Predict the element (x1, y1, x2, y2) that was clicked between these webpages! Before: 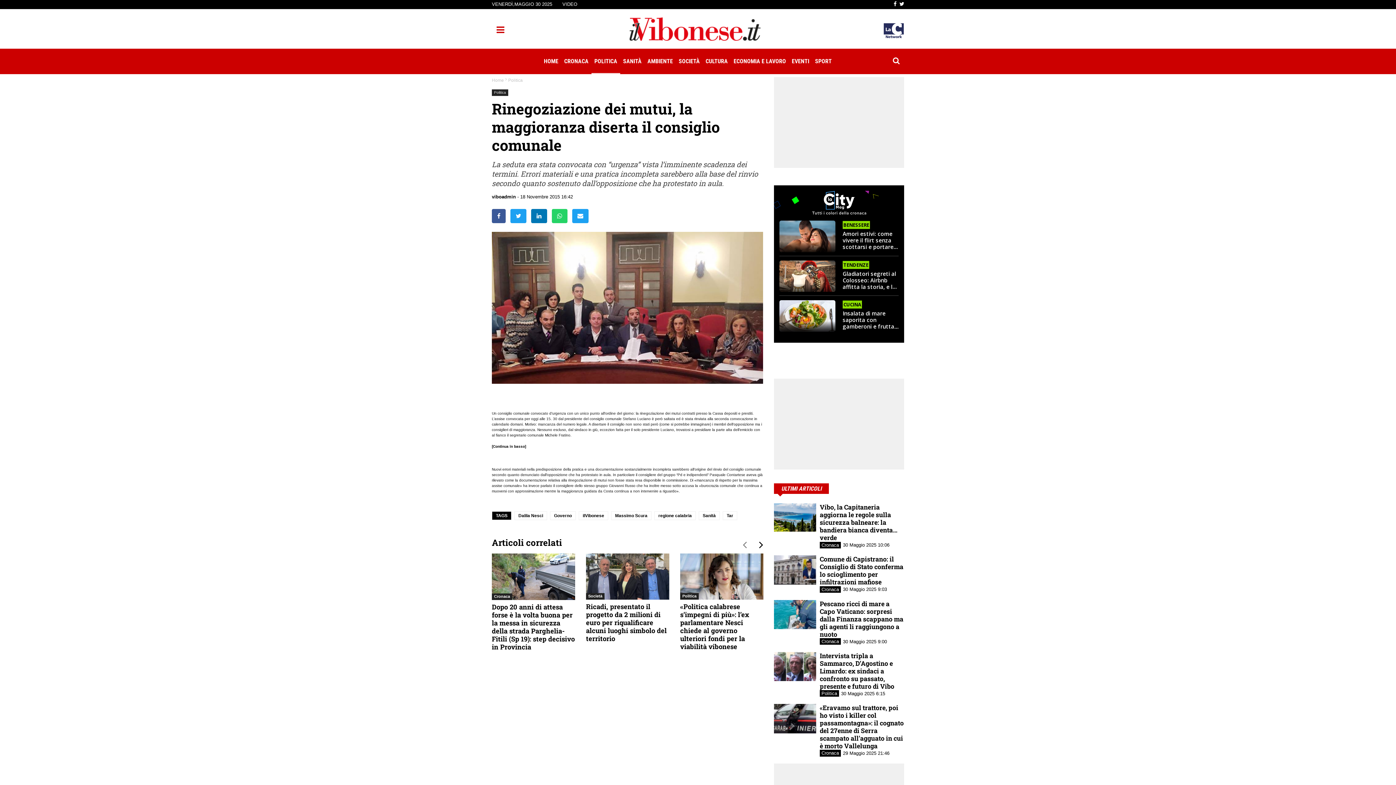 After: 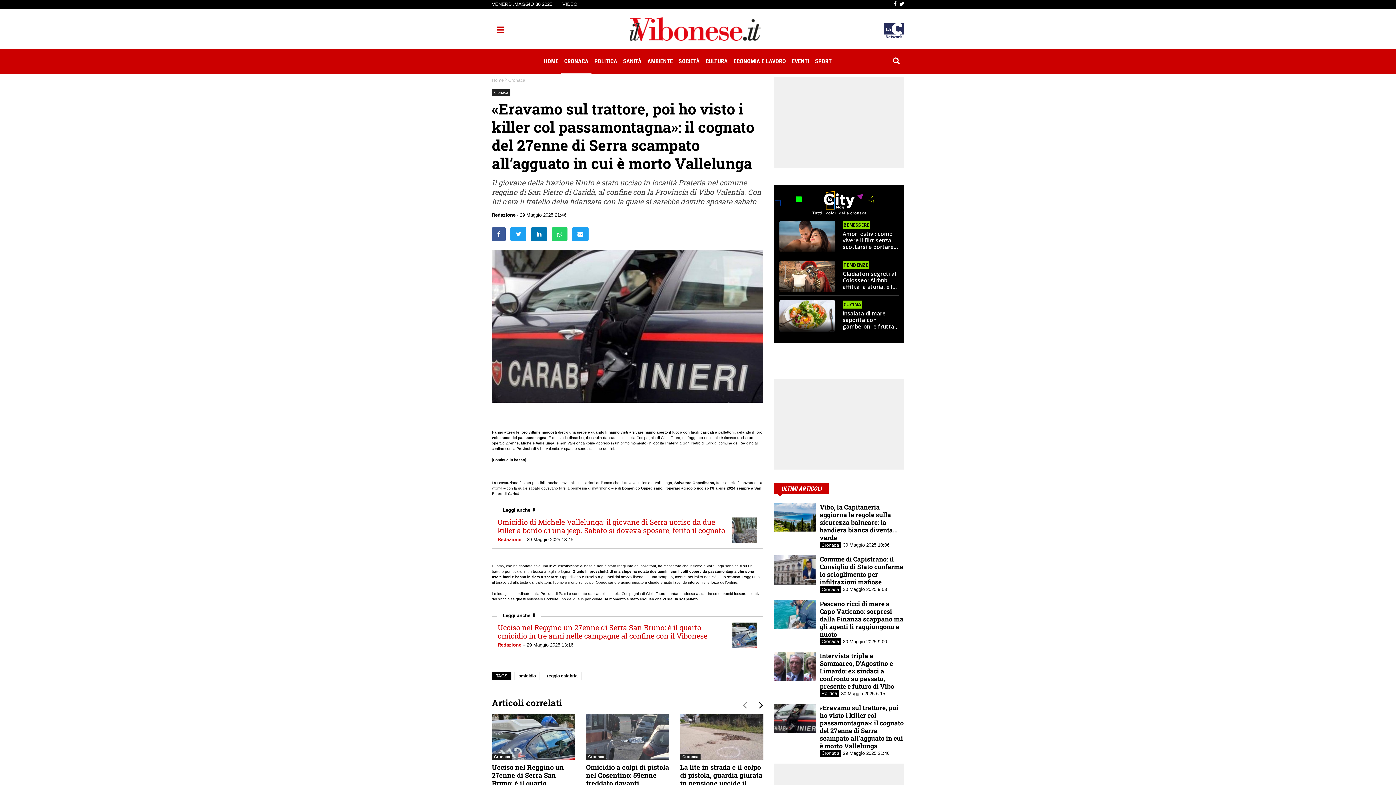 Action: bbox: (774, 716, 816, 720)